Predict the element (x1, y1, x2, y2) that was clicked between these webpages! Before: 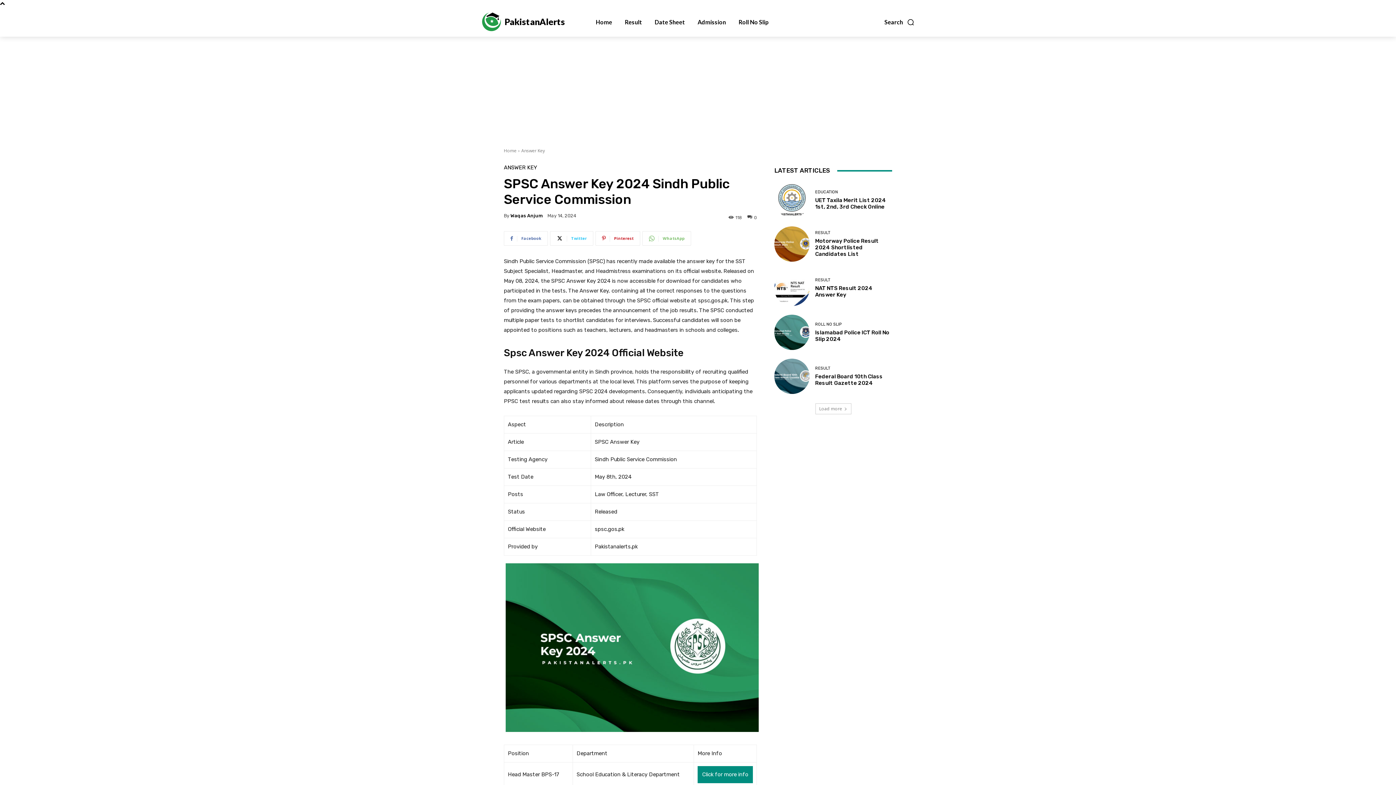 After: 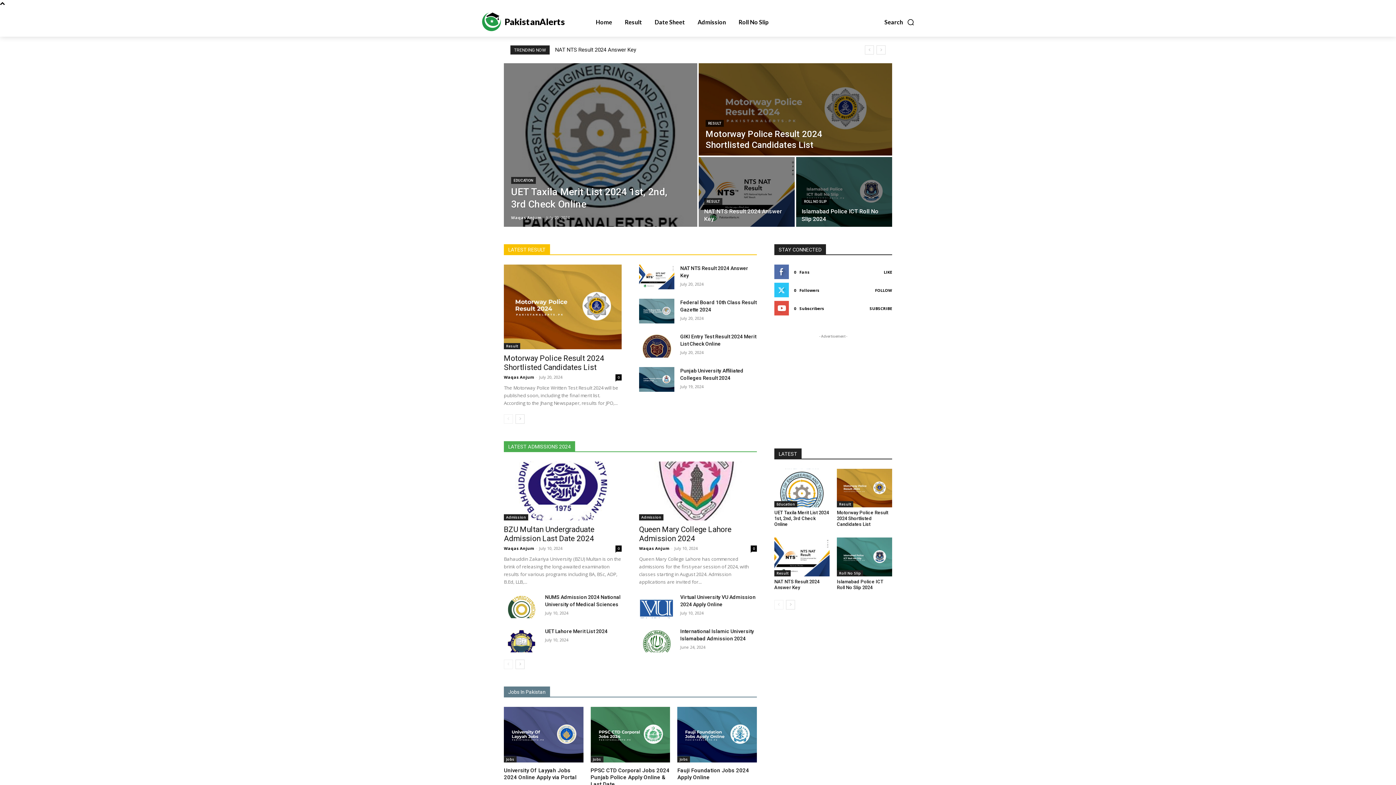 Action: bbox: (481, 11, 565, 31) label: PakistanAlerts